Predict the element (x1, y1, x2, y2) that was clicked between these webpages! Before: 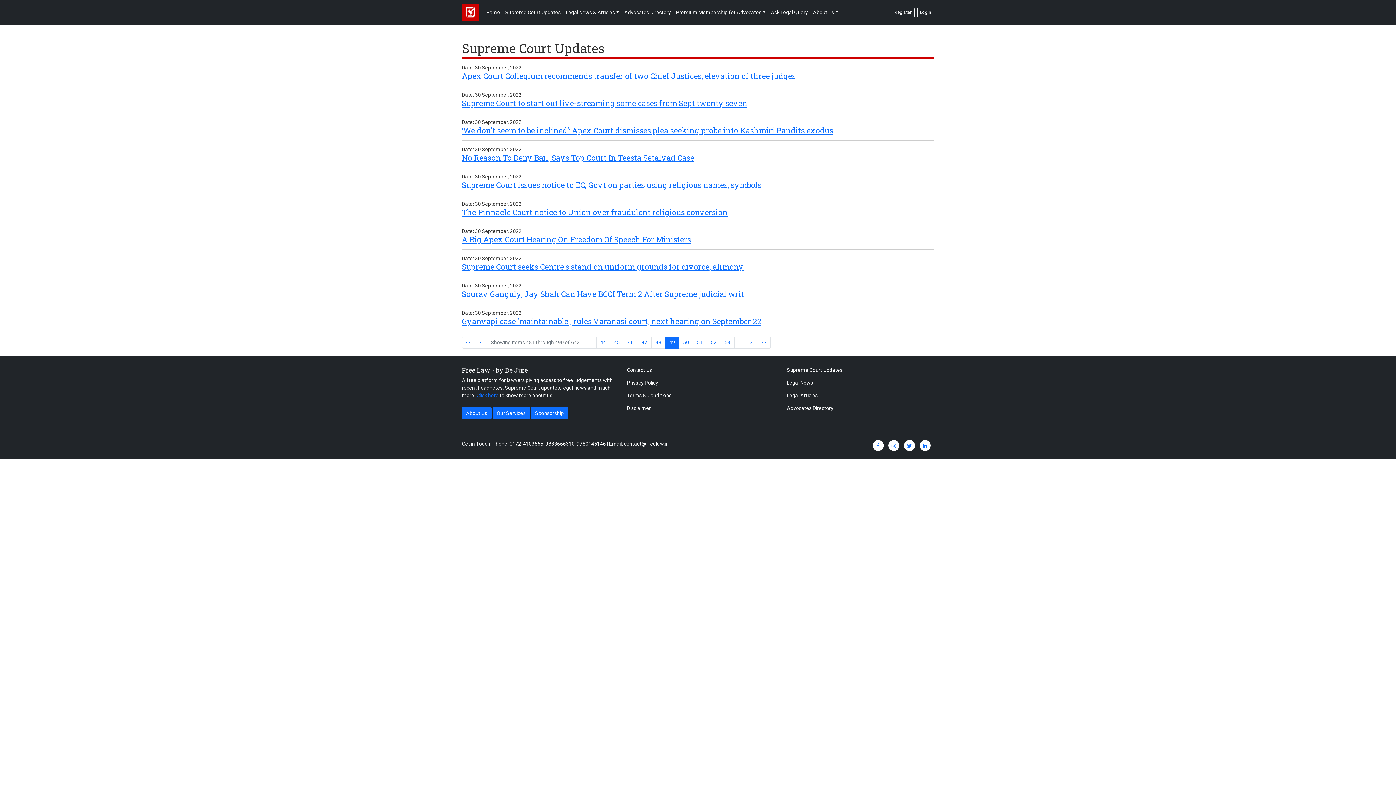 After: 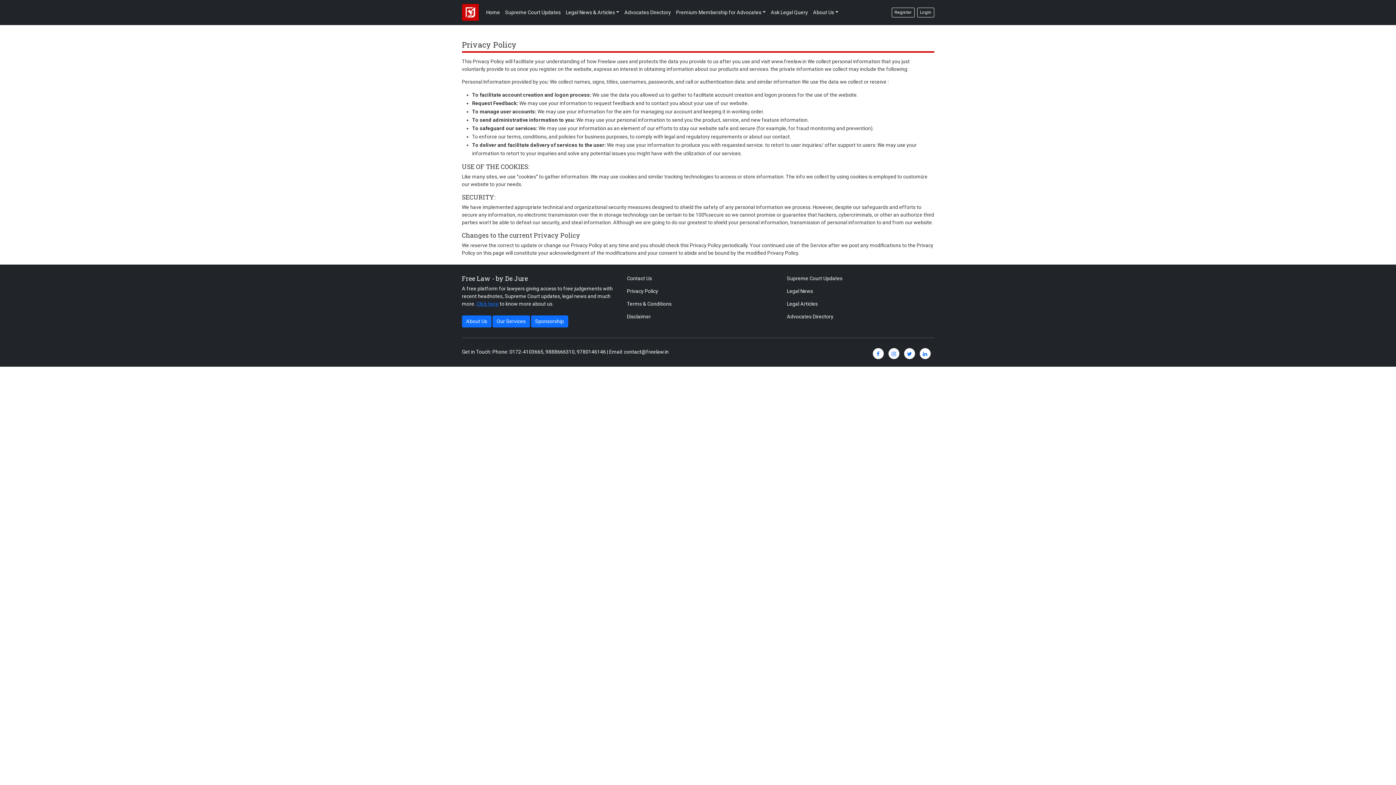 Action: bbox: (622, 376, 774, 389) label: Privacy Policy